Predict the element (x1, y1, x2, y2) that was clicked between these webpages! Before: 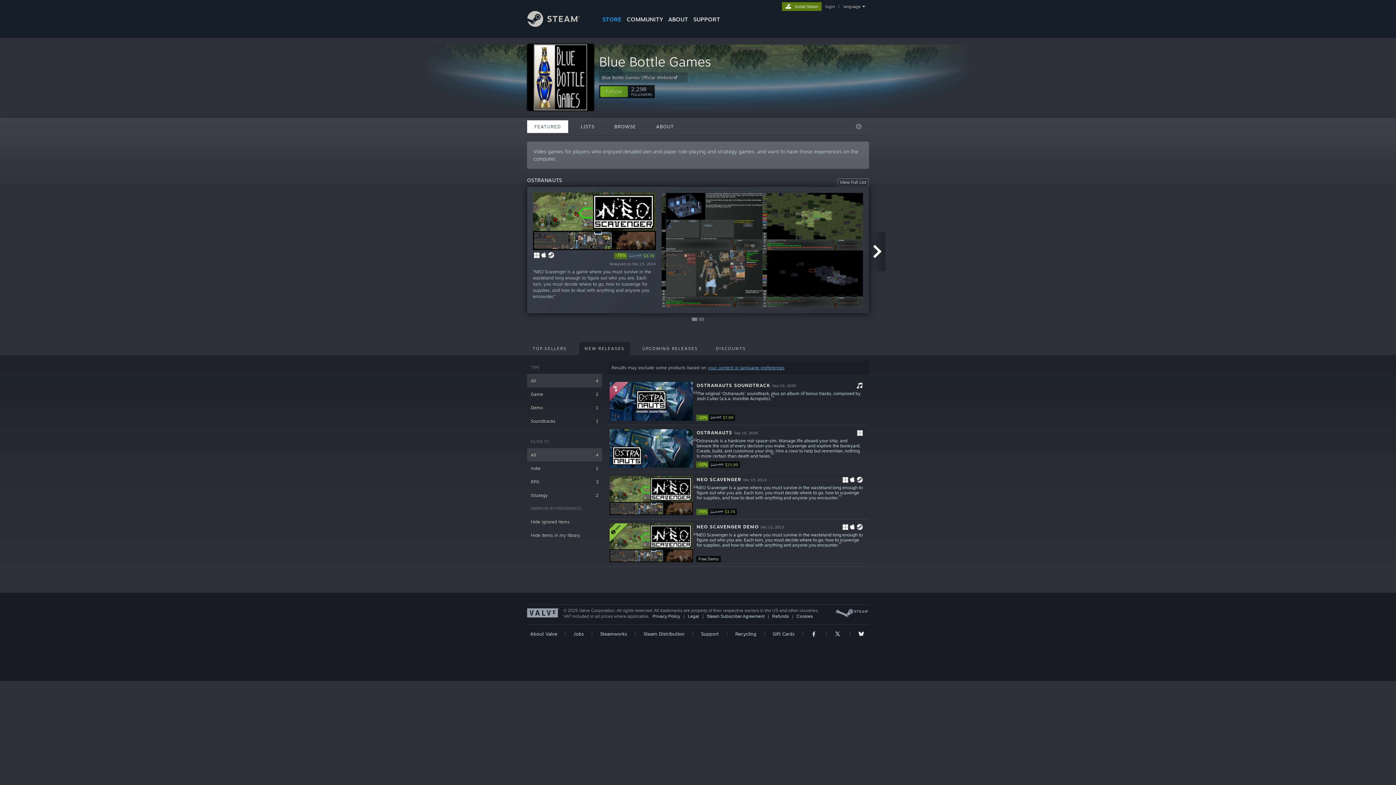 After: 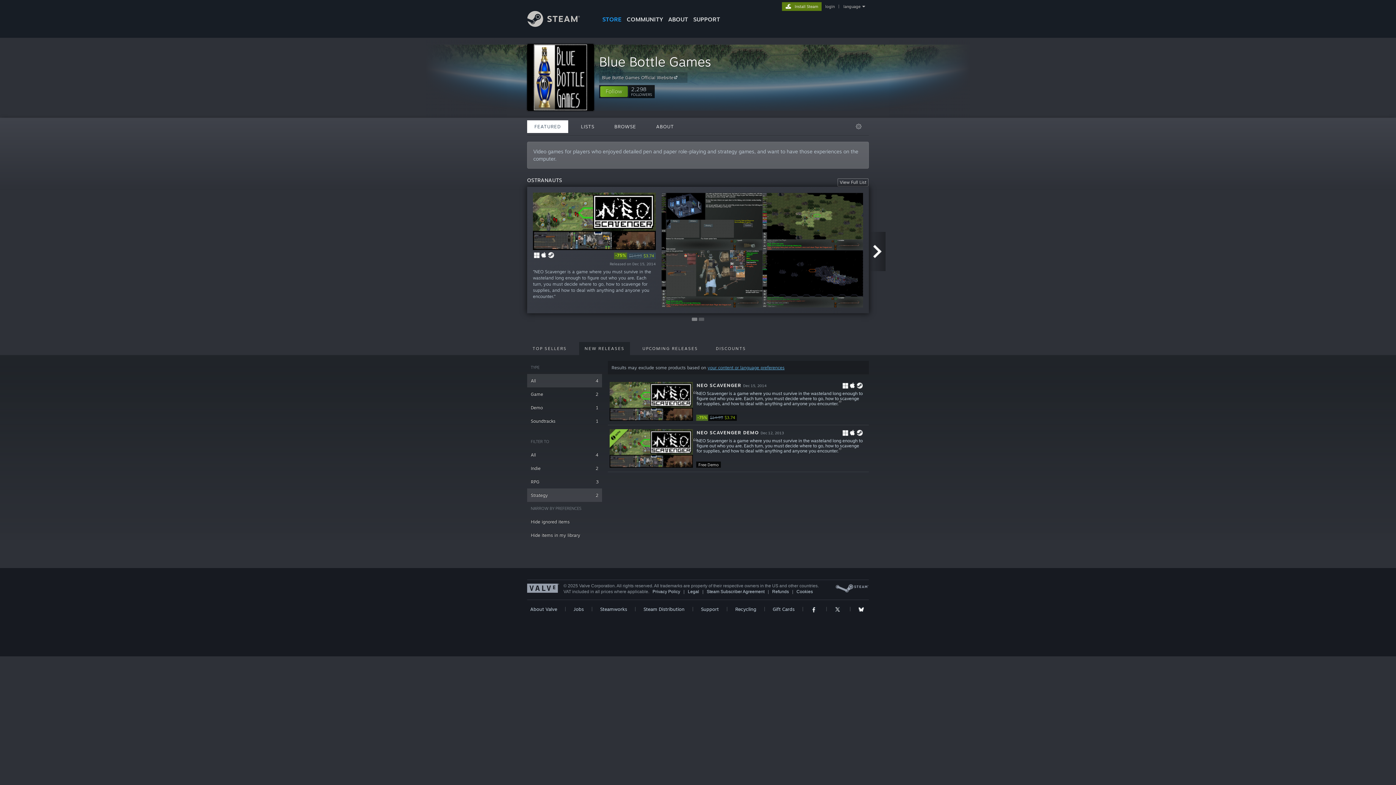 Action: bbox: (527, 488, 602, 502) label: Strategy
2